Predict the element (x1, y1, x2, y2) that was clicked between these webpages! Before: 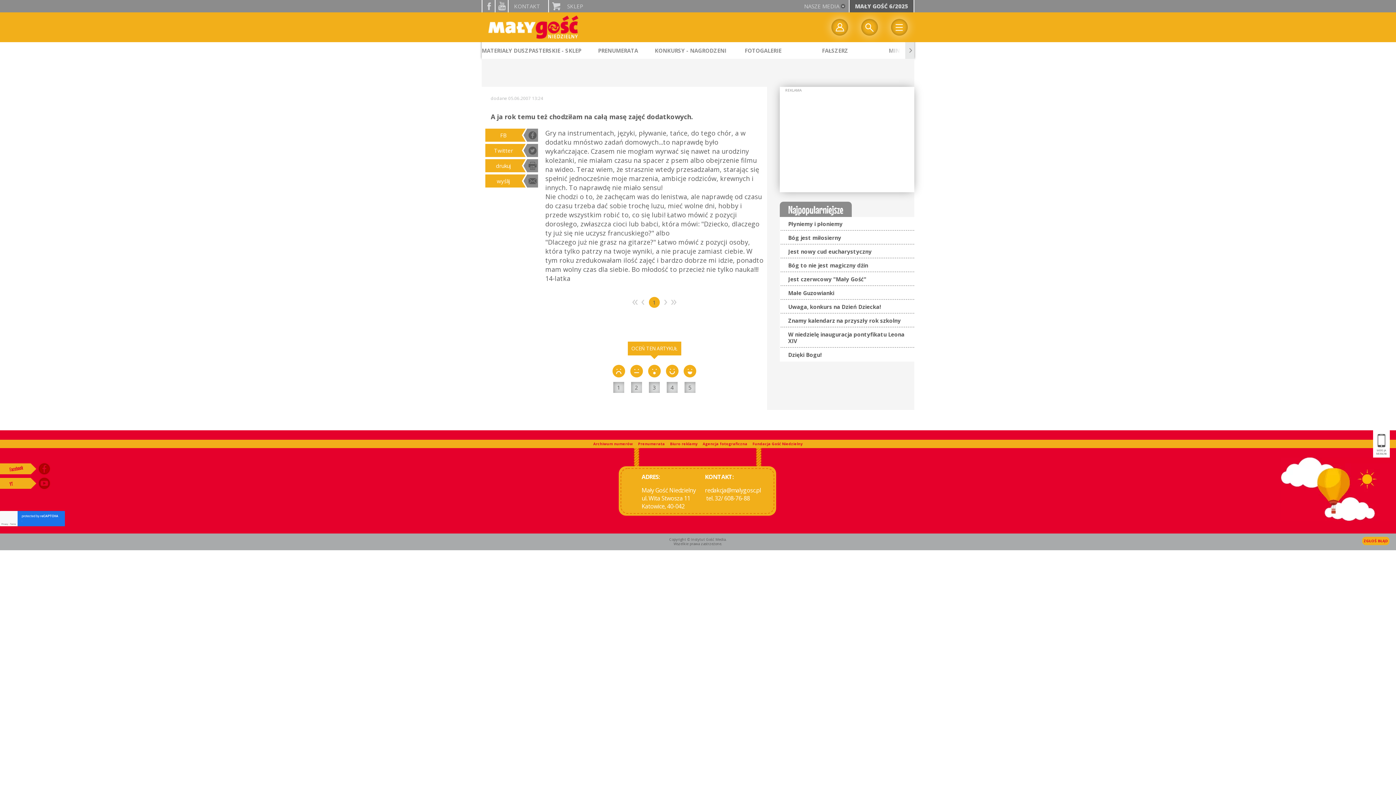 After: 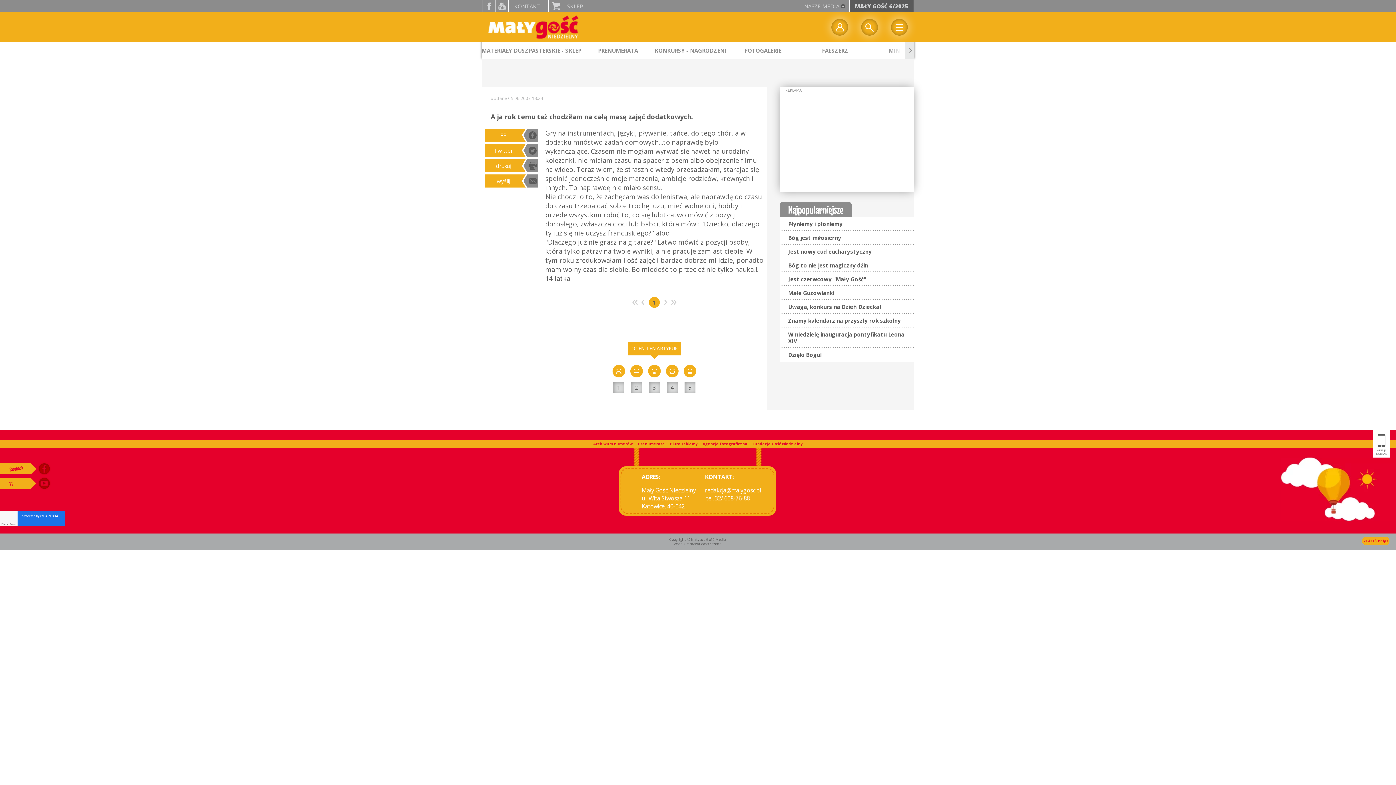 Action: label: 4 bbox: (666, 382, 677, 393)